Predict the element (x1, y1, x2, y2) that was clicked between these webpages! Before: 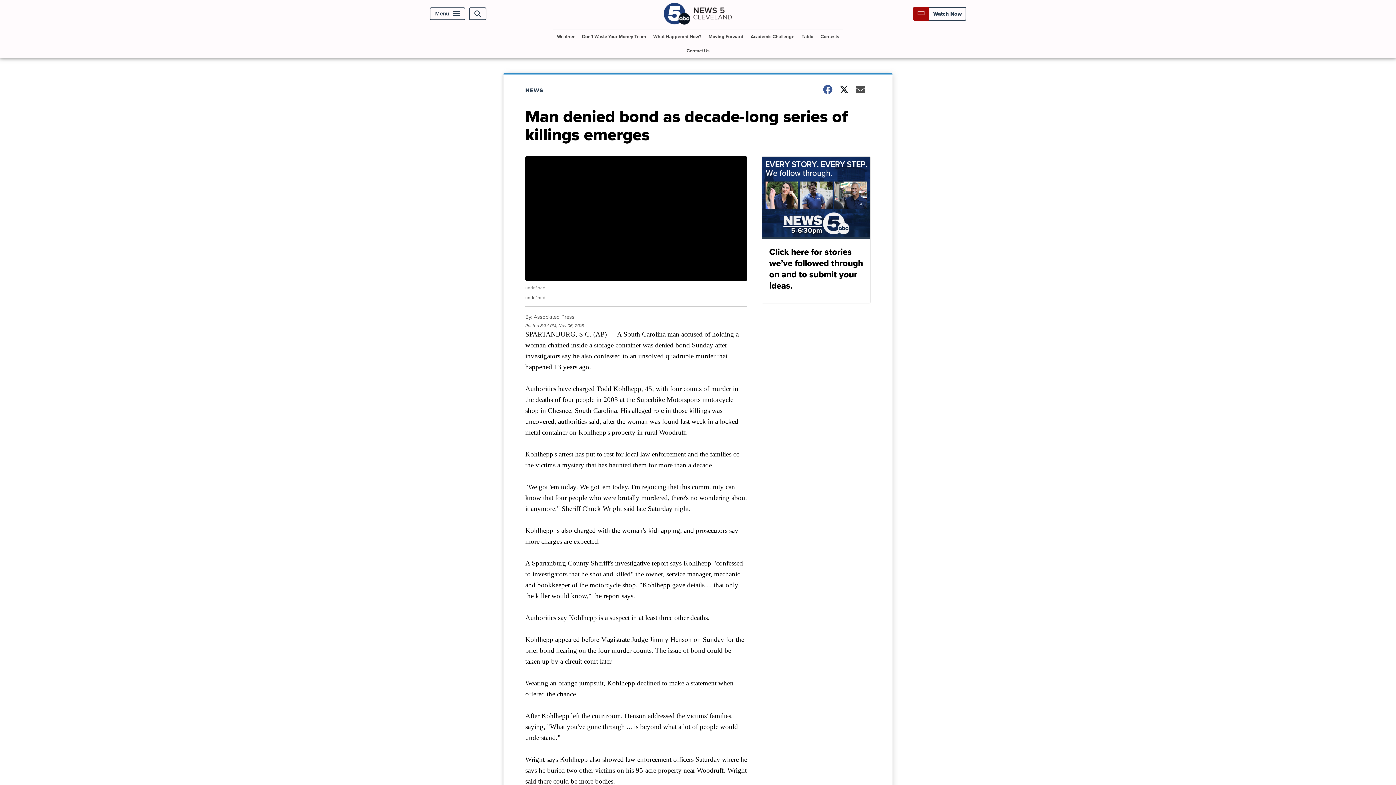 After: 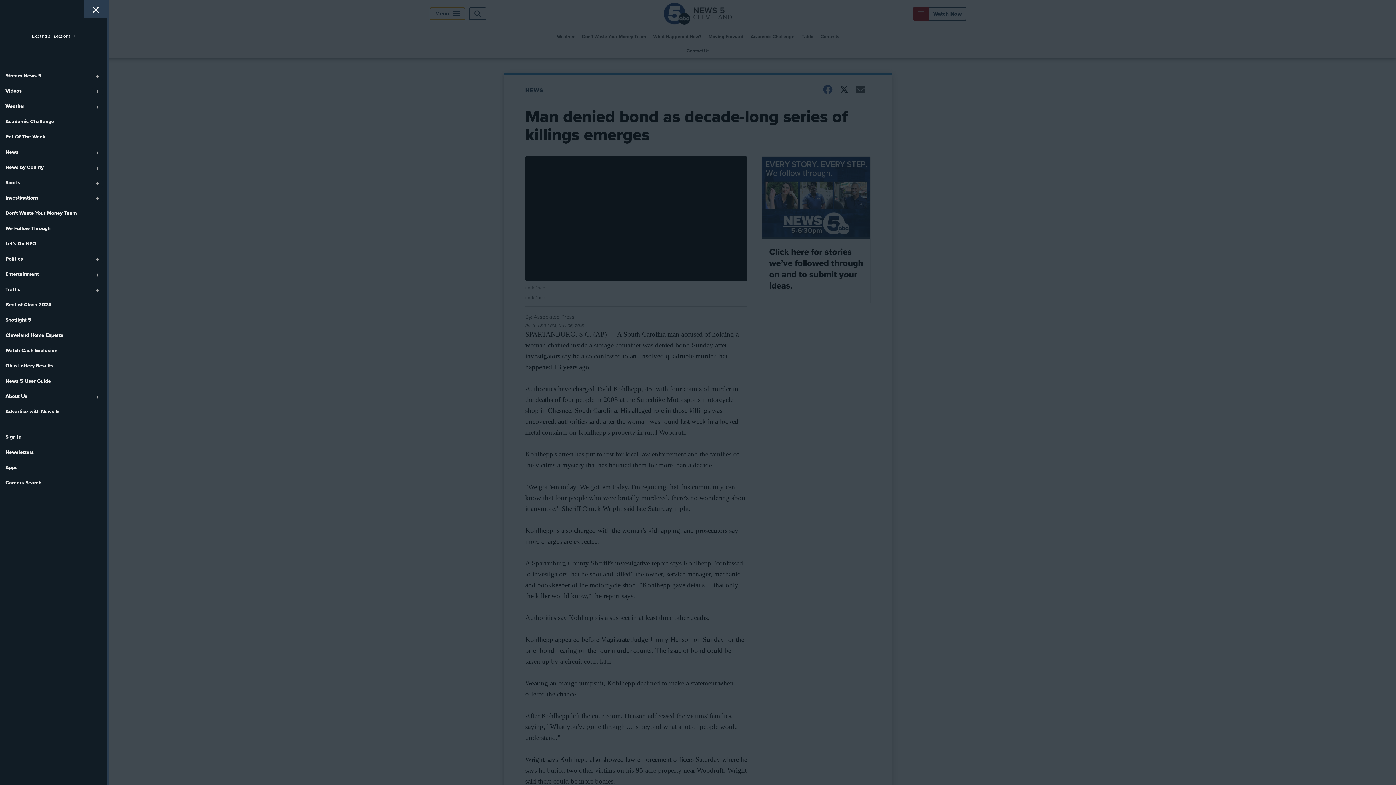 Action: label: Menu bbox: (429, 7, 465, 20)